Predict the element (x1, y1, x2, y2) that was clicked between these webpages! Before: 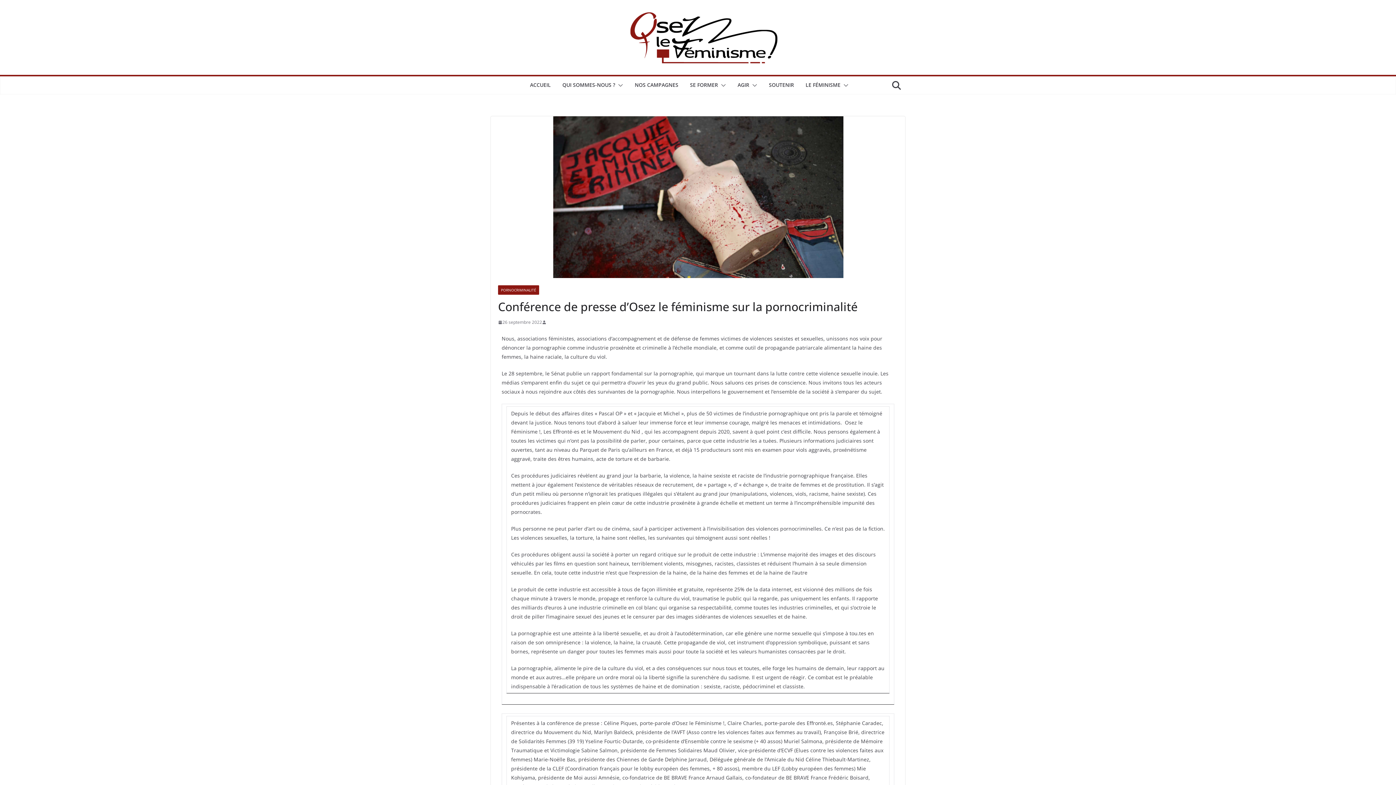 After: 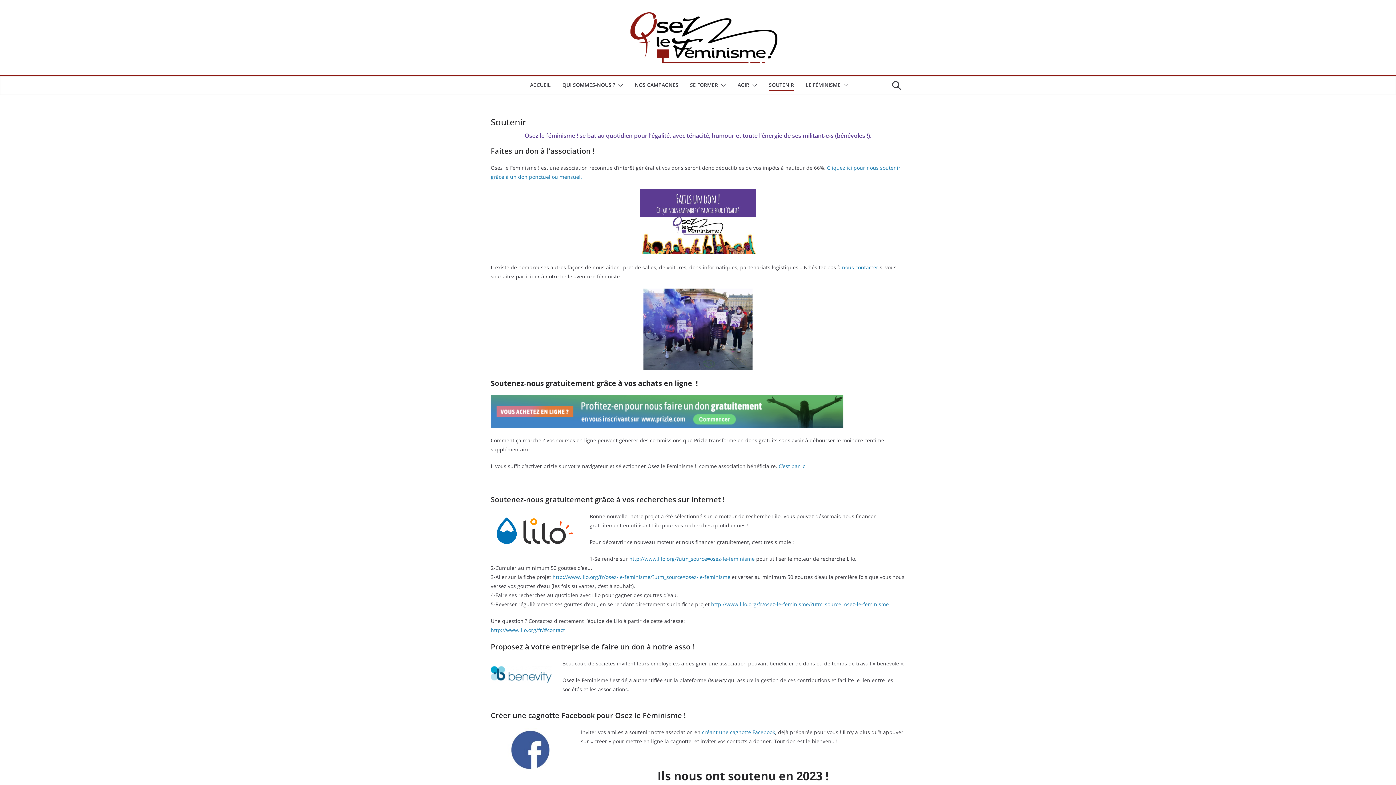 Action: label: SOUTENIR bbox: (769, 80, 794, 91)